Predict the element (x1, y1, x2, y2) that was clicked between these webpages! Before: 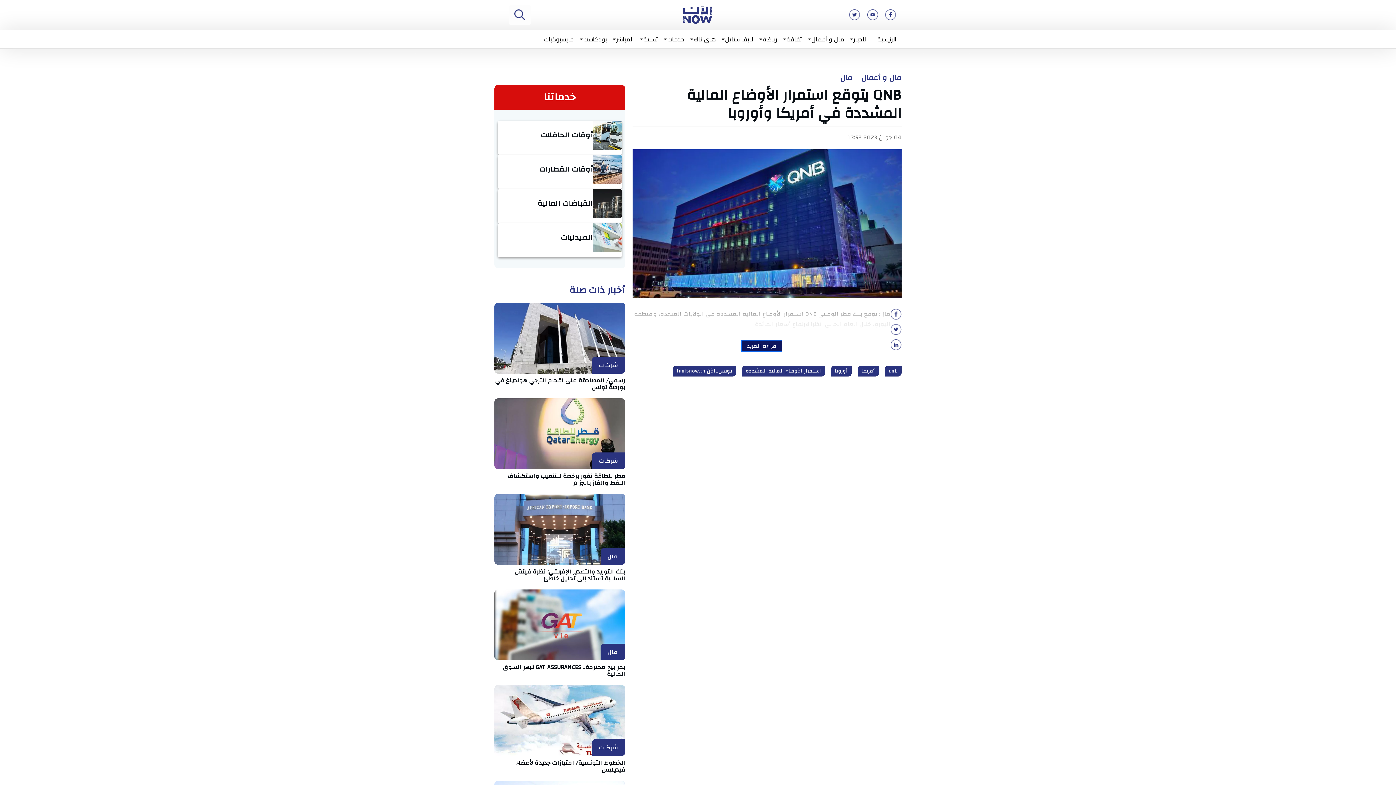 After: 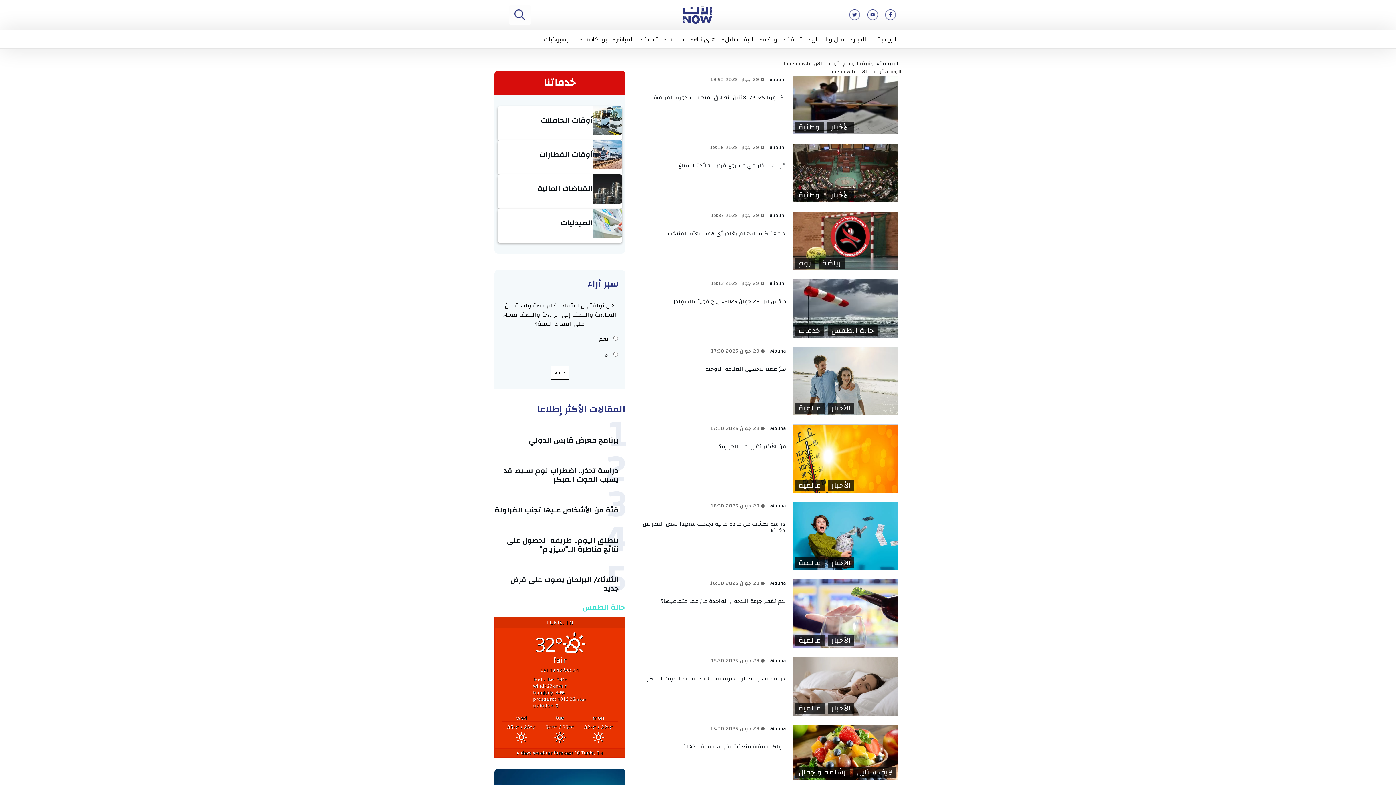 Action: bbox: (672, 365, 736, 376) label: تونس_الآن tunisnow.tn